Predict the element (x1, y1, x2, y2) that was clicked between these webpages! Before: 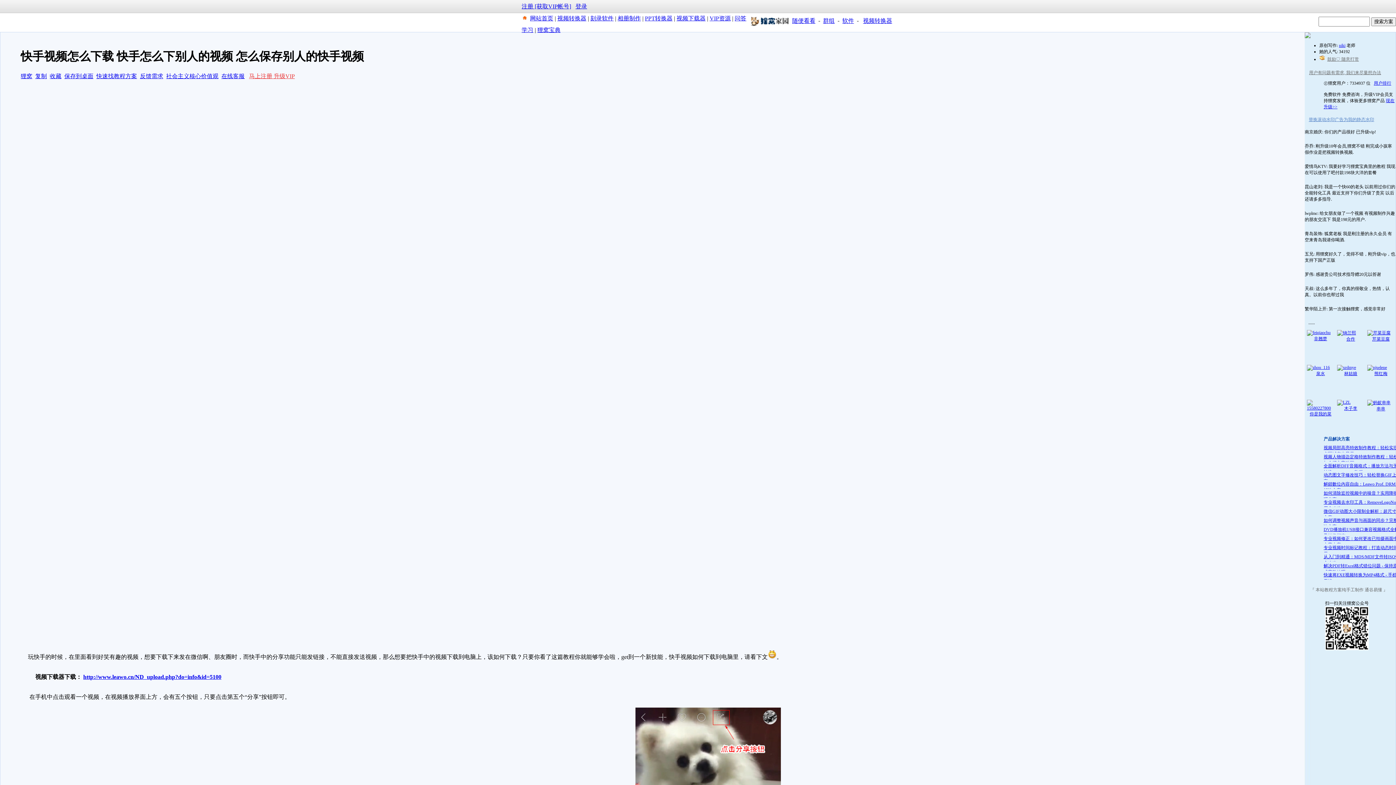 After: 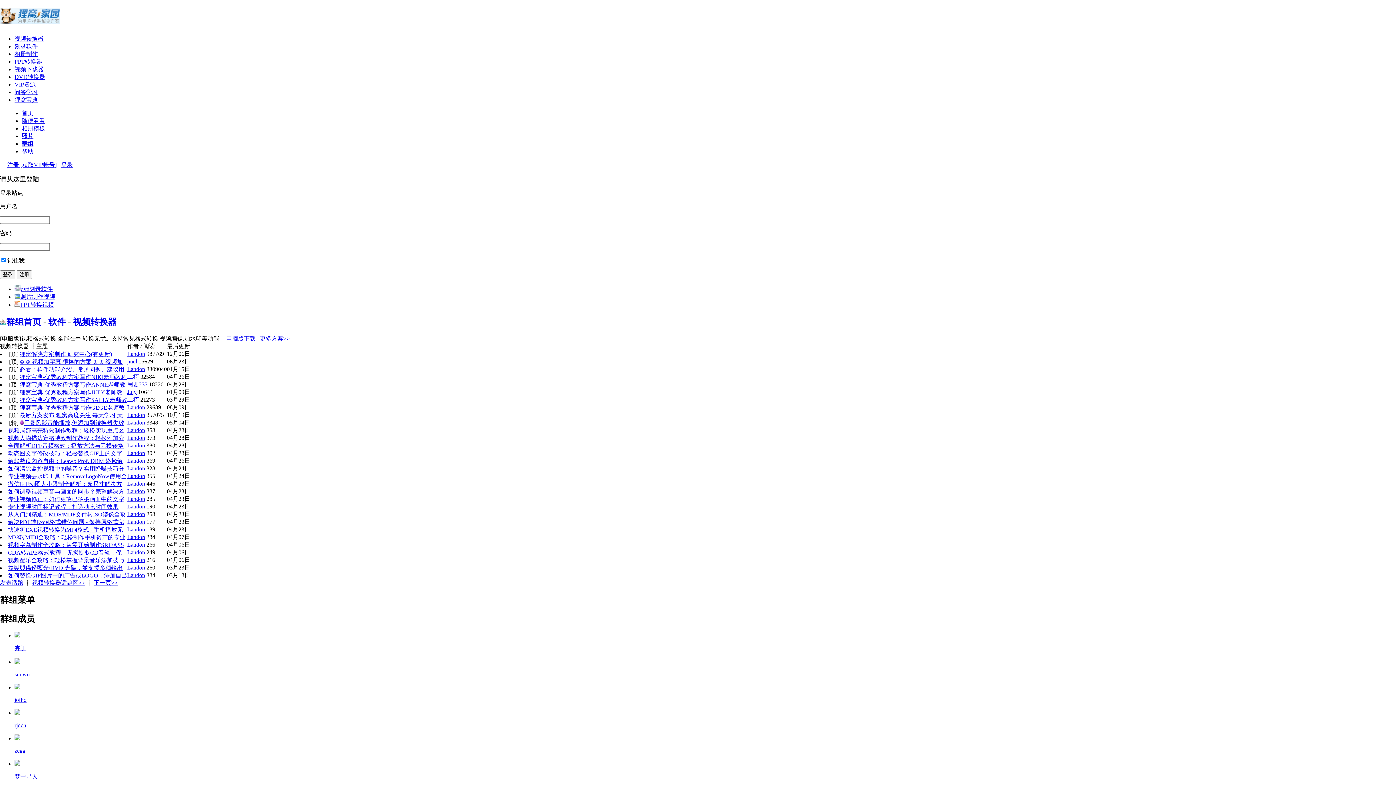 Action: bbox: (557, 15, 586, 21) label: 视频转换器